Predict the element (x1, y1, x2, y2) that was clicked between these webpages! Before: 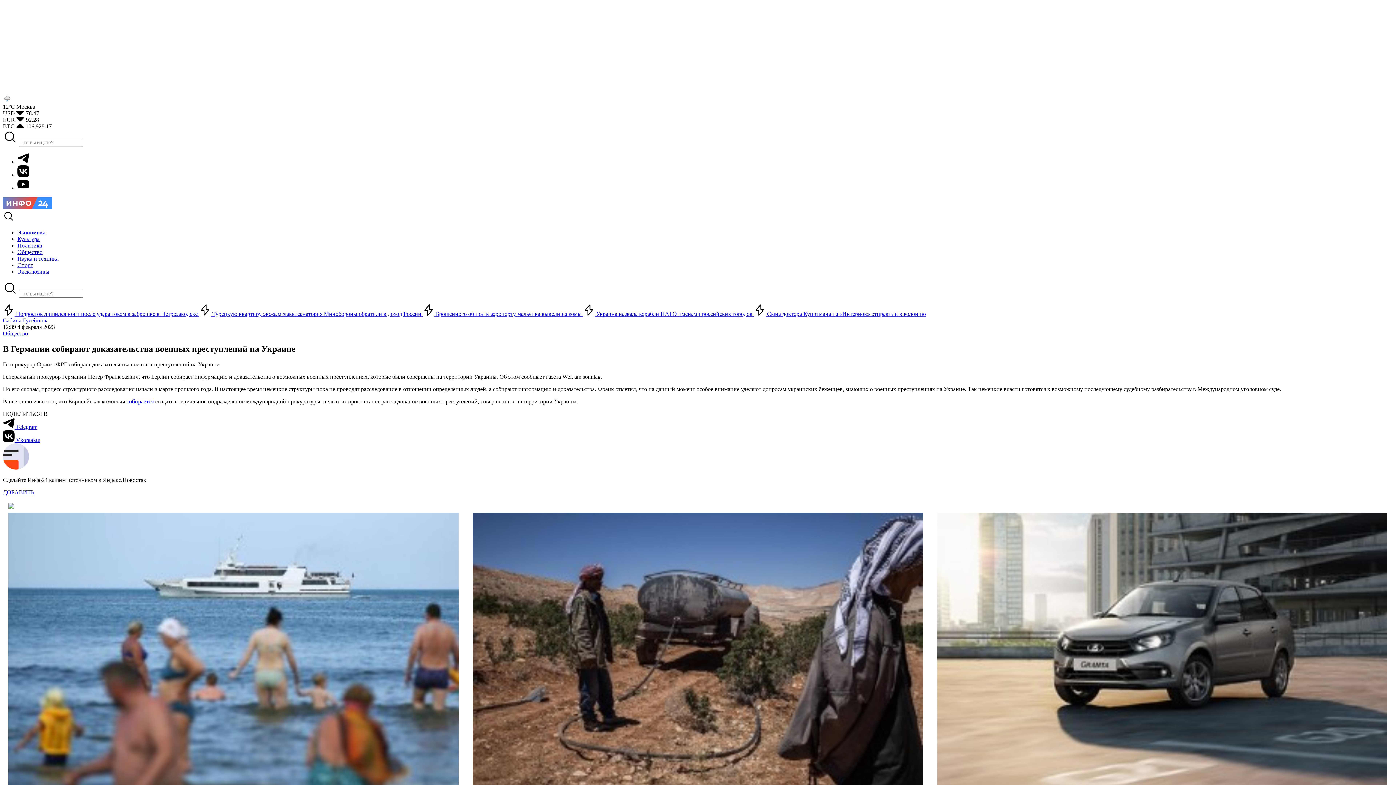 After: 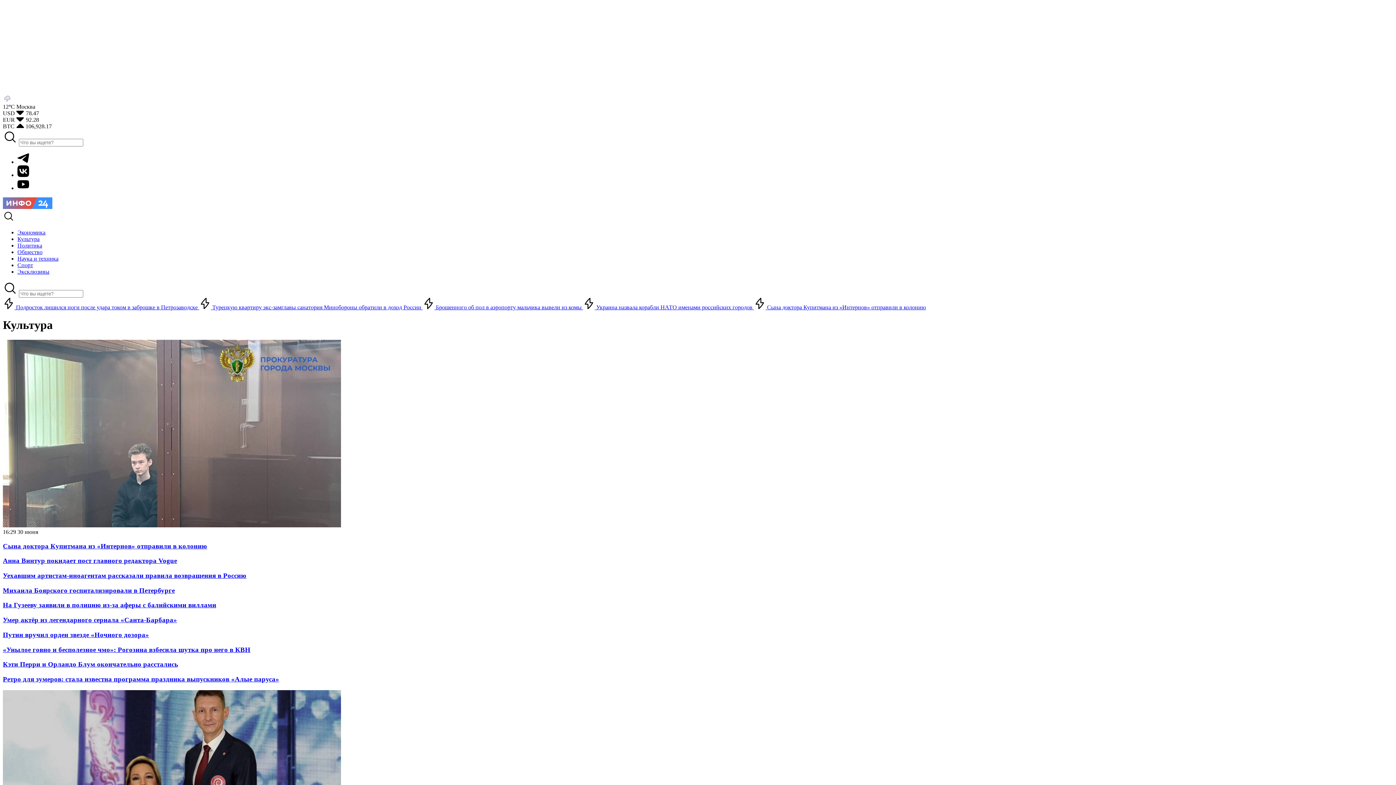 Action: label: Культура bbox: (17, 236, 39, 242)